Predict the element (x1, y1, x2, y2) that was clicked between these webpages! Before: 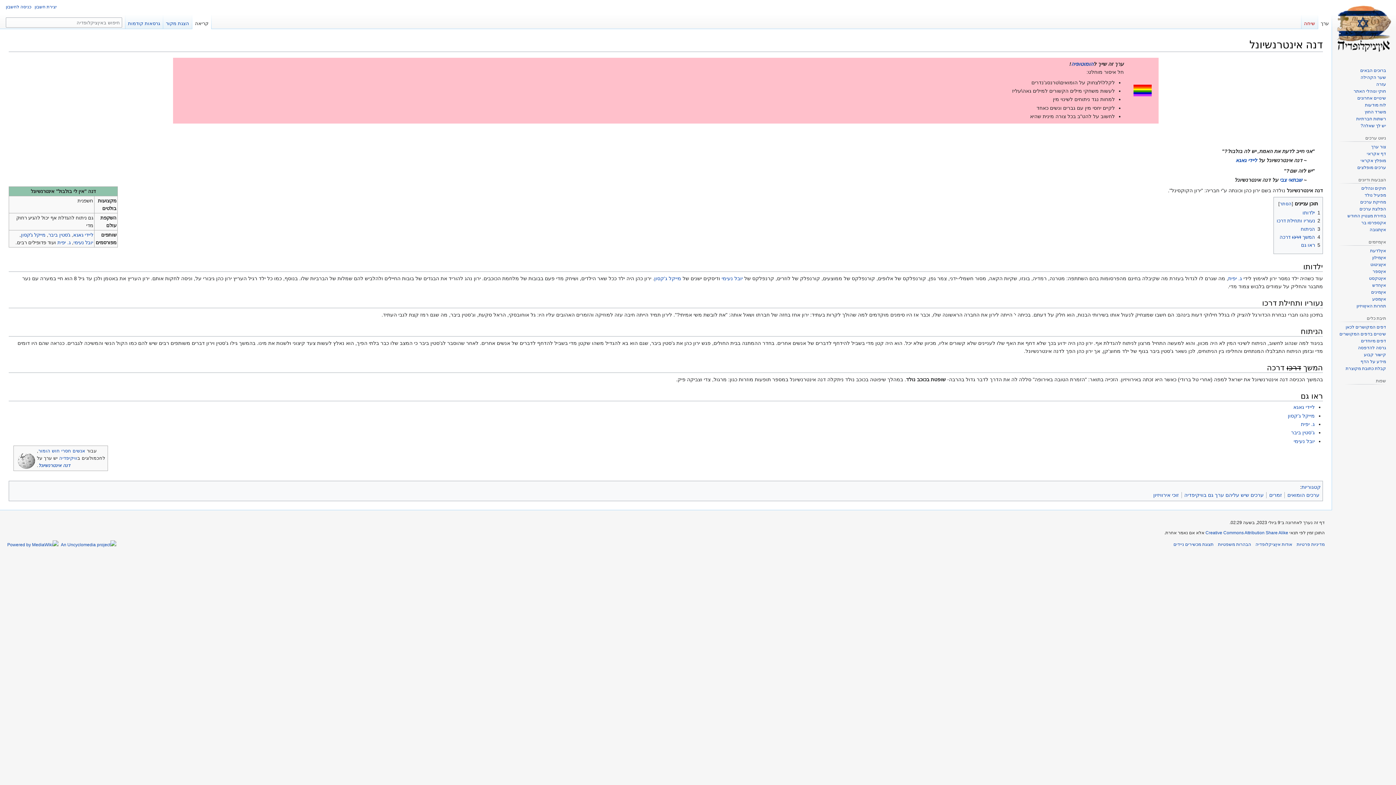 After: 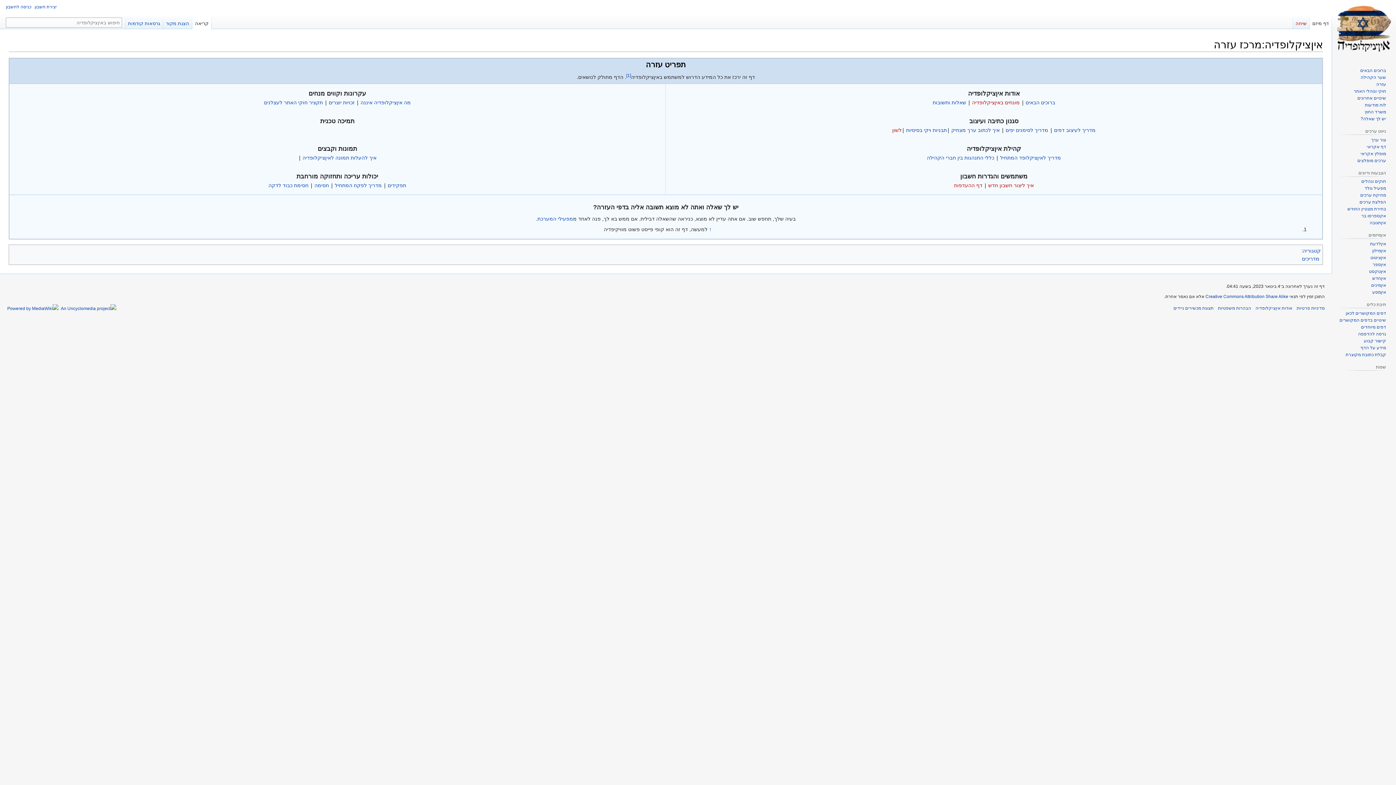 Action: label: עזרה bbox: (1376, 81, 1386, 86)